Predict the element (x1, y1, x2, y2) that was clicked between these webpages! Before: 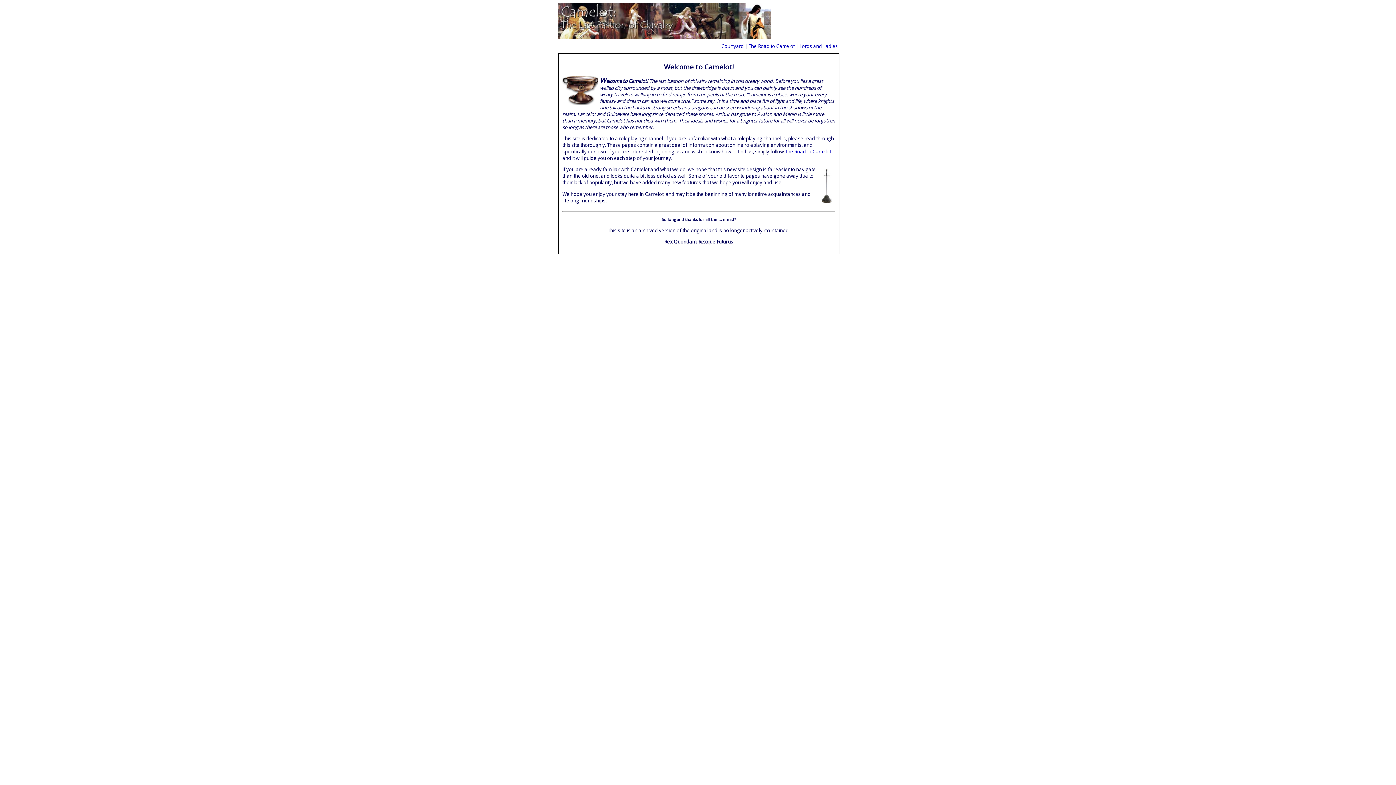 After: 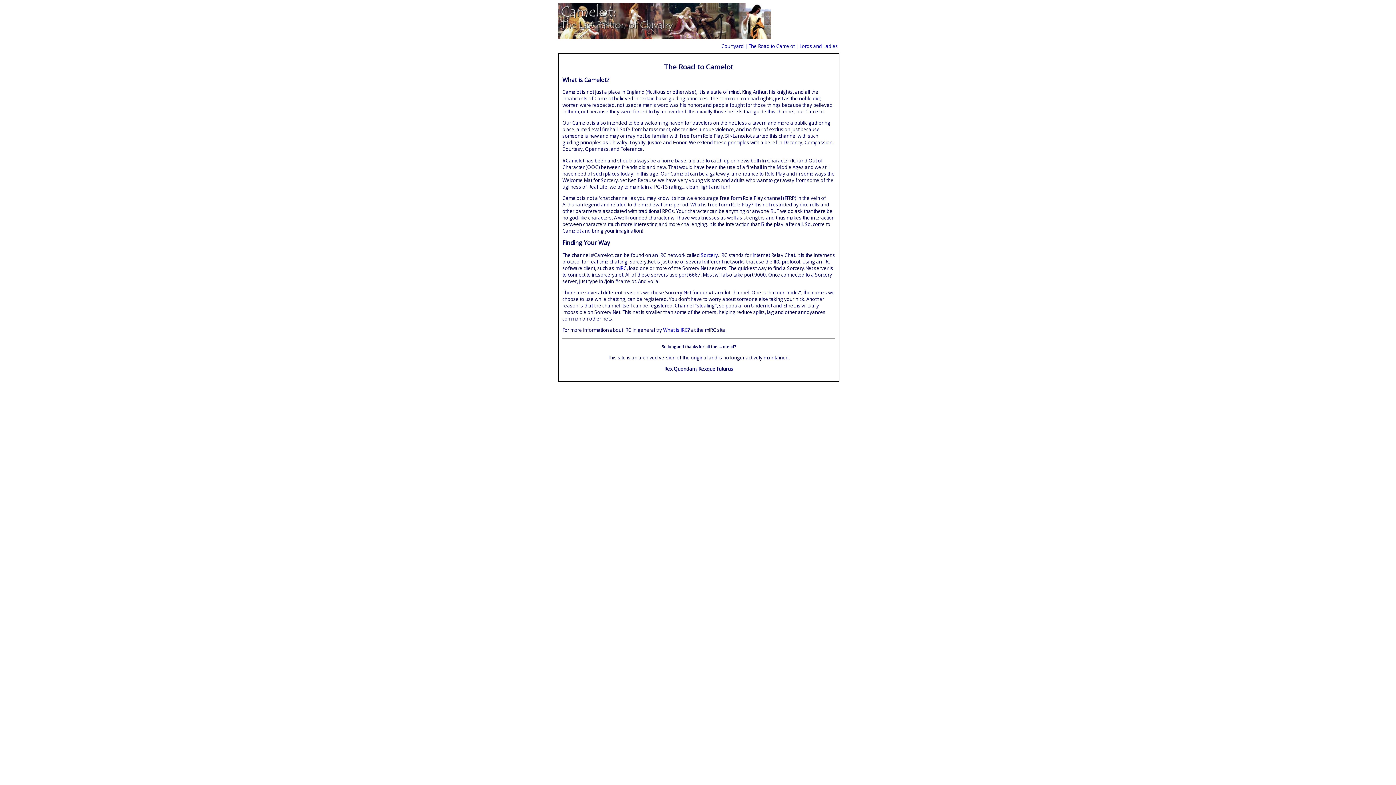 Action: bbox: (785, 148, 831, 154) label: The Road to Camelot